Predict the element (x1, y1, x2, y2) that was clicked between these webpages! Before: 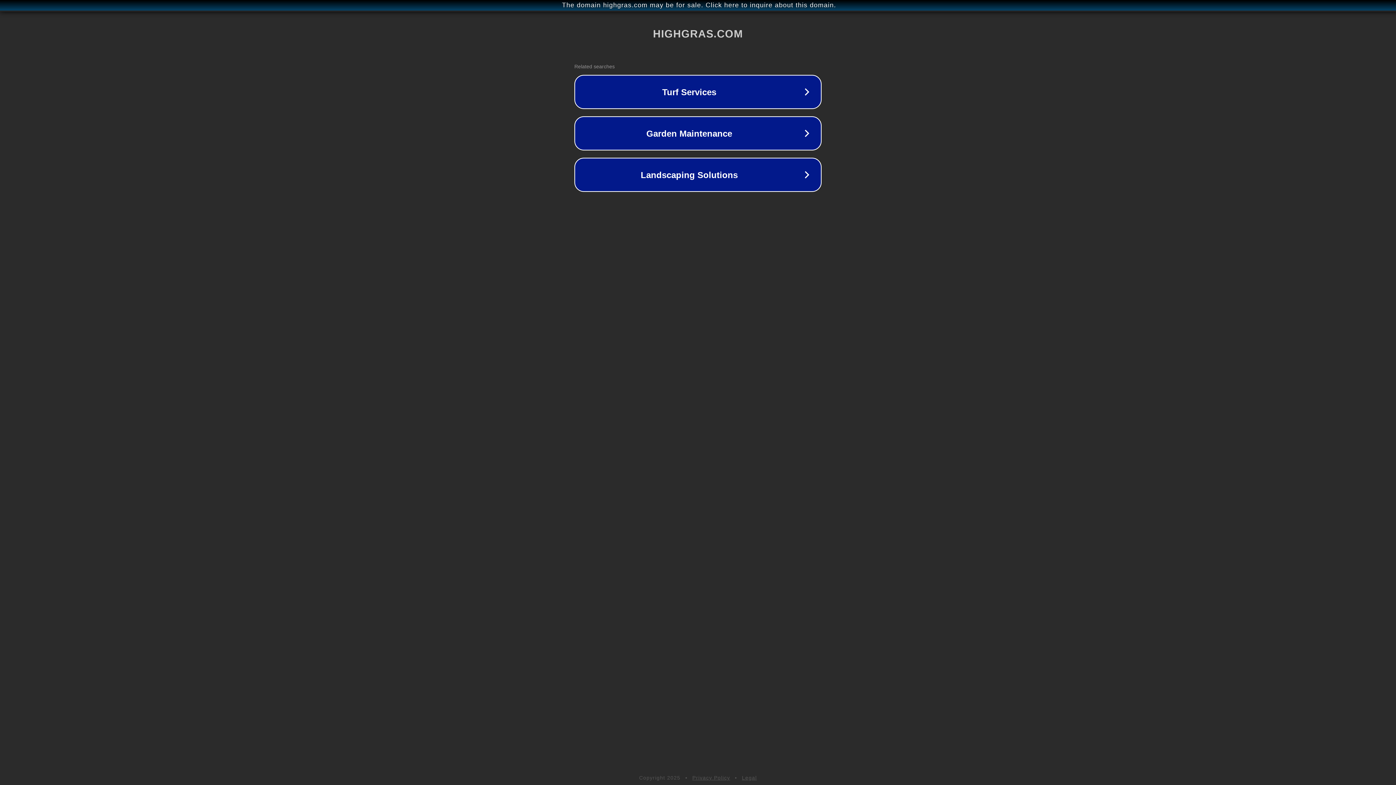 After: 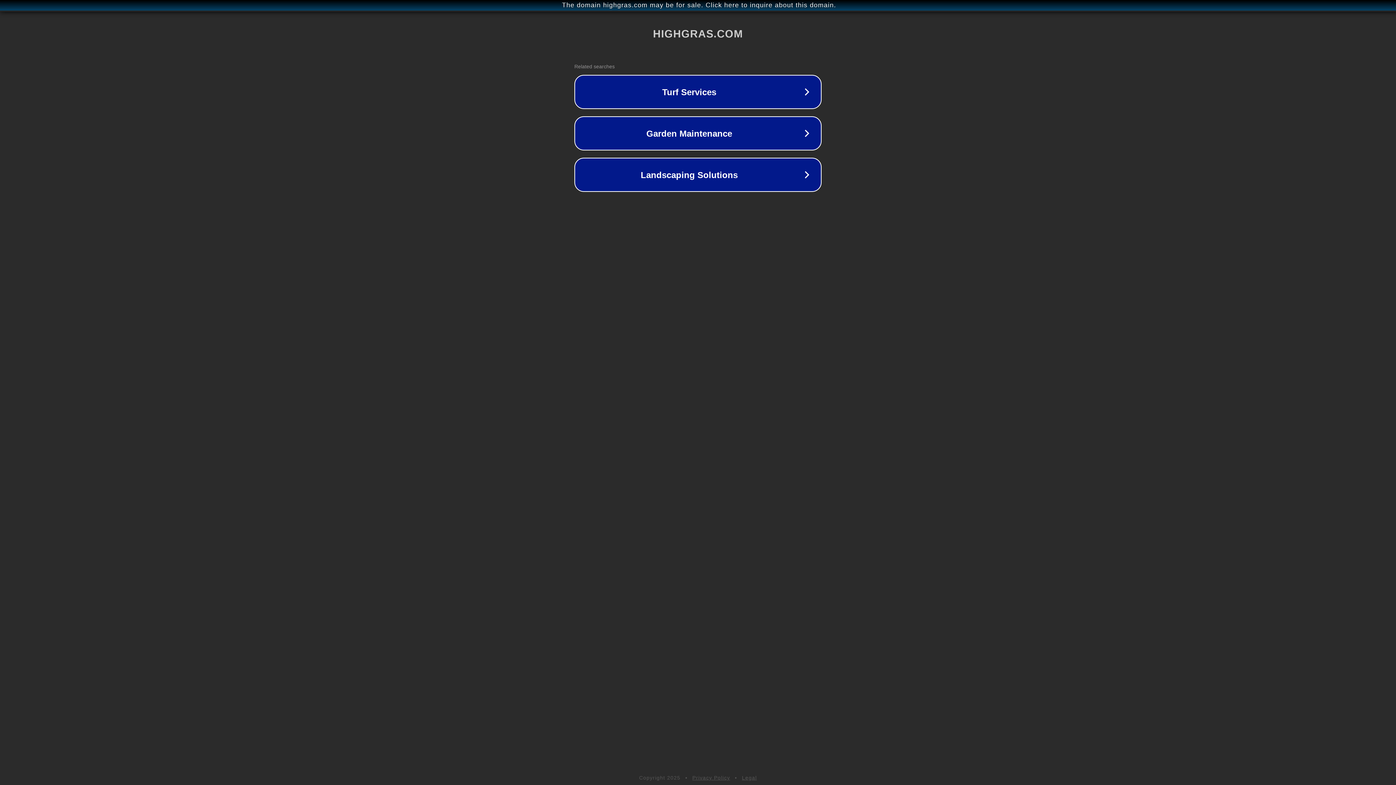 Action: label: Legal bbox: (742, 775, 757, 781)